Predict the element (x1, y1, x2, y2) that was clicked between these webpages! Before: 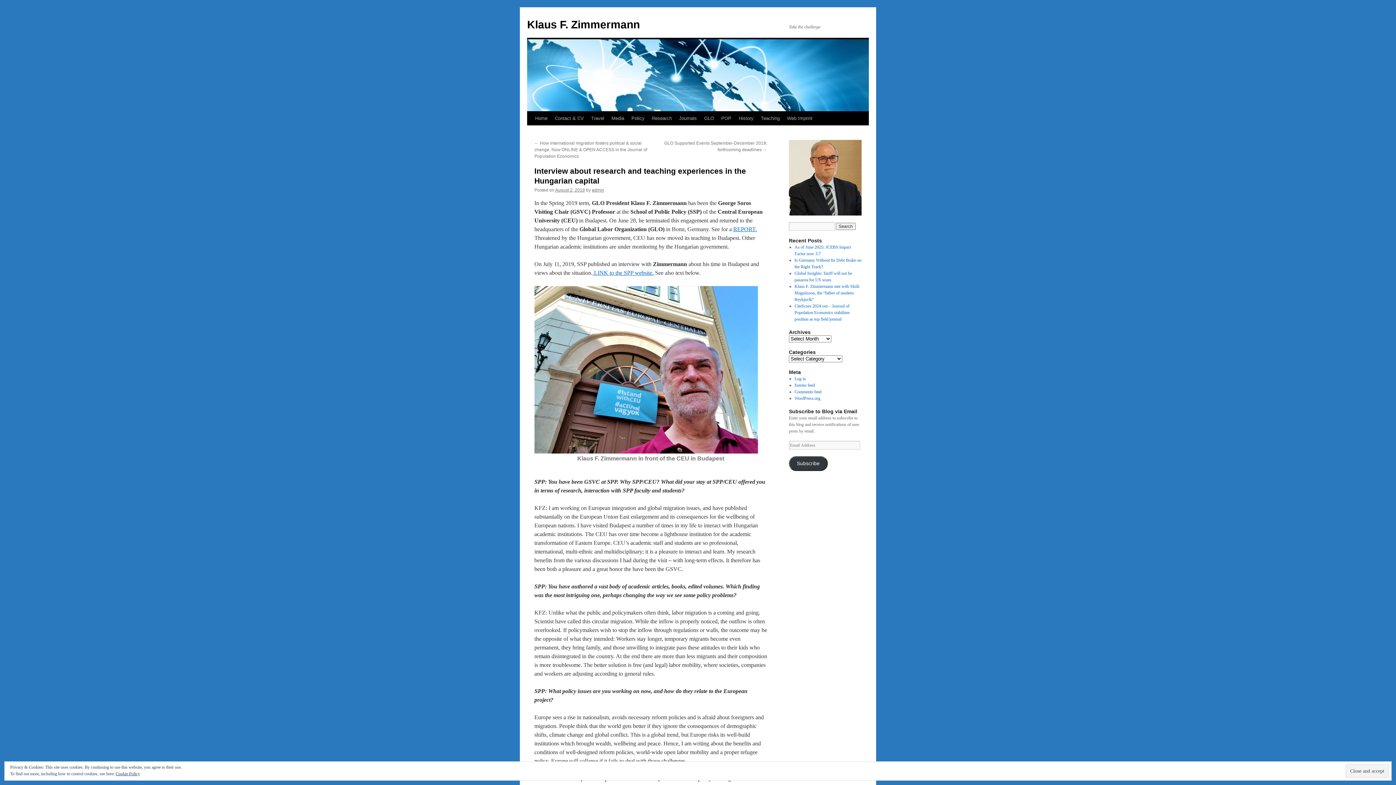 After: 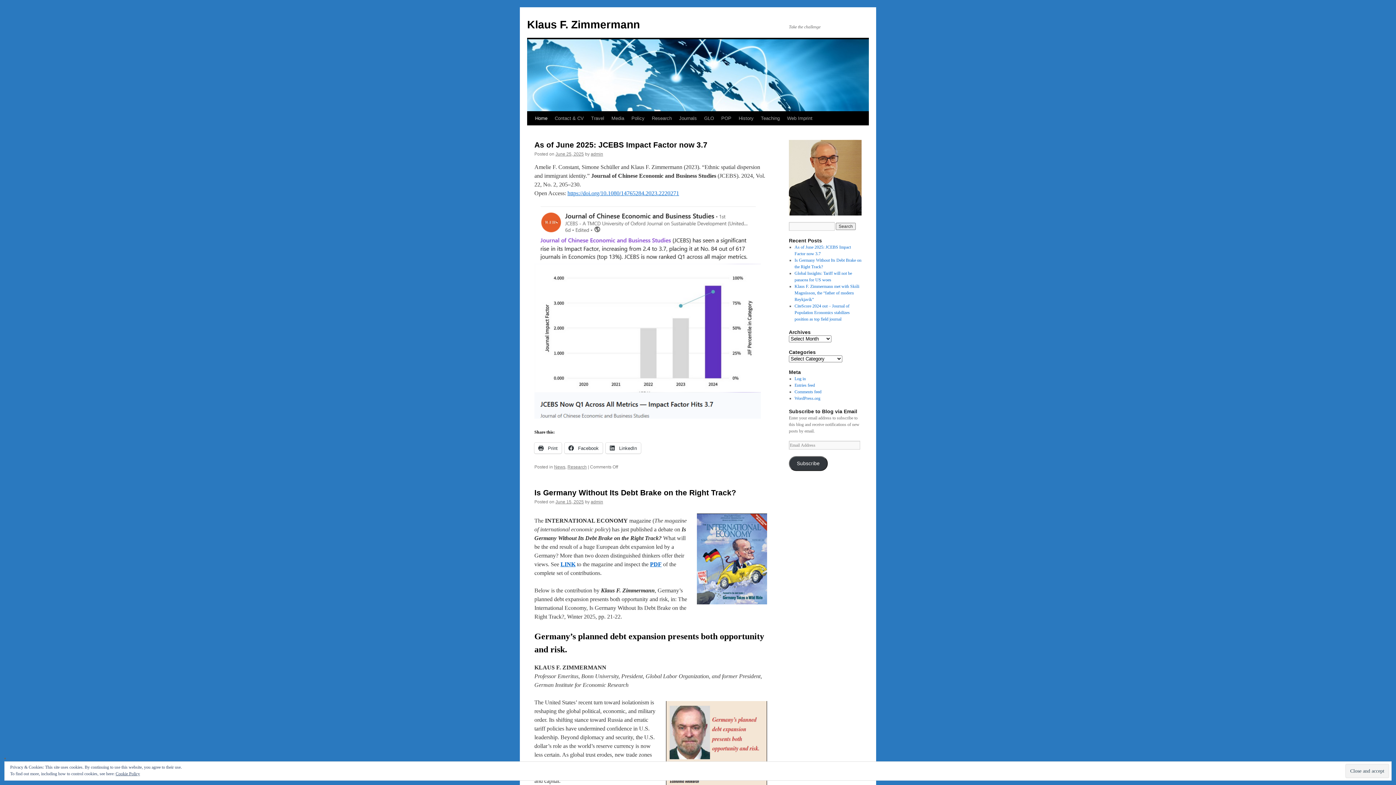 Action: bbox: (531, 111, 551, 125) label: Home